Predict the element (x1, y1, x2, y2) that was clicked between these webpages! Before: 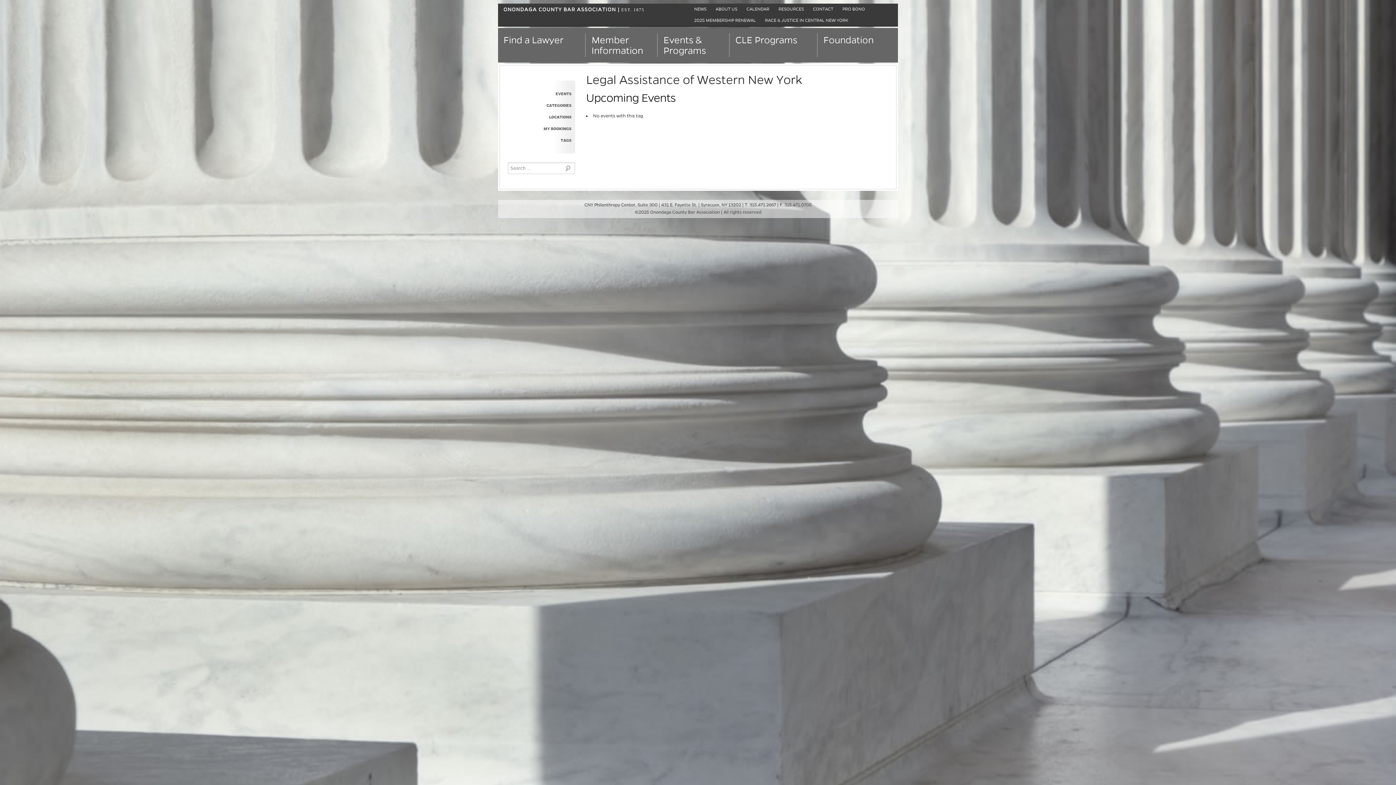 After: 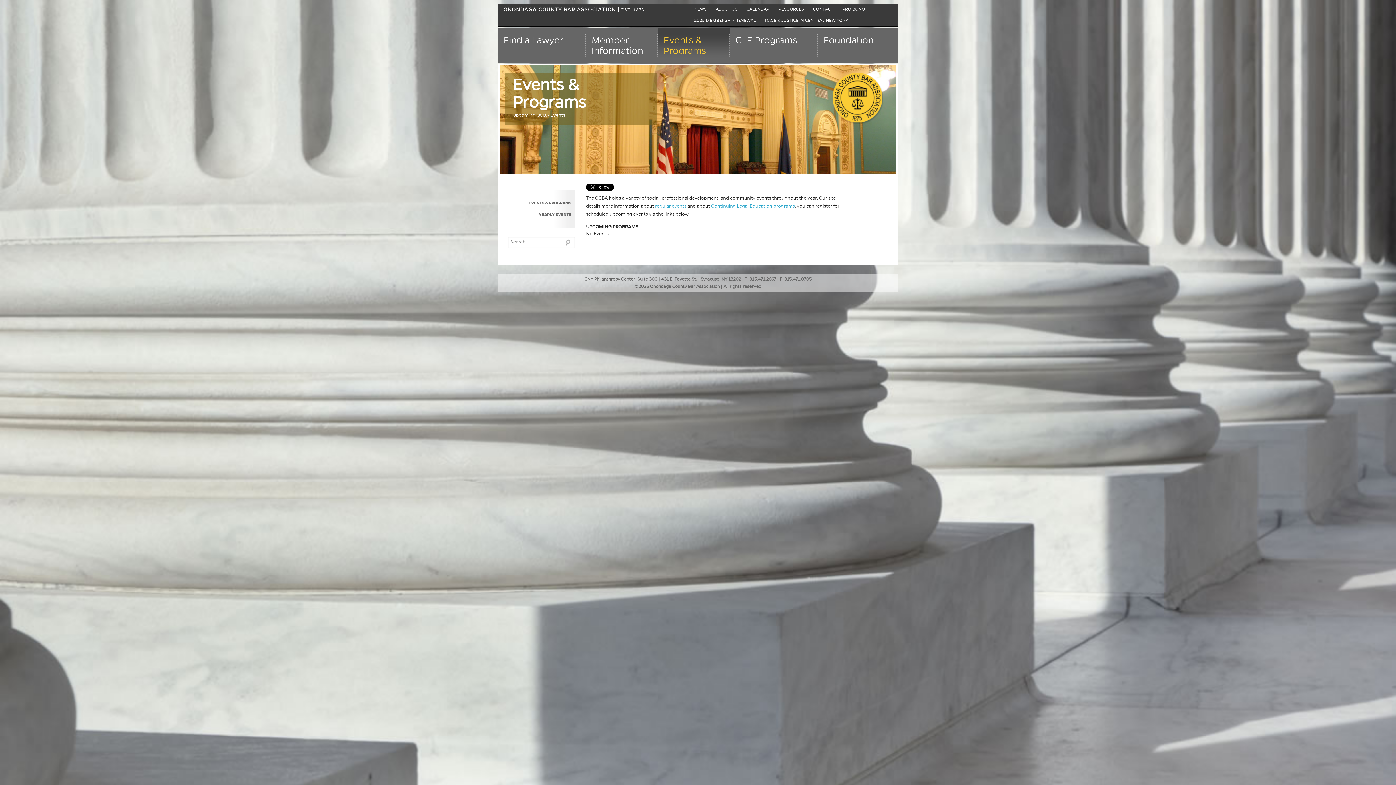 Action: label: Events &
Programs bbox: (658, 28, 730, 62)